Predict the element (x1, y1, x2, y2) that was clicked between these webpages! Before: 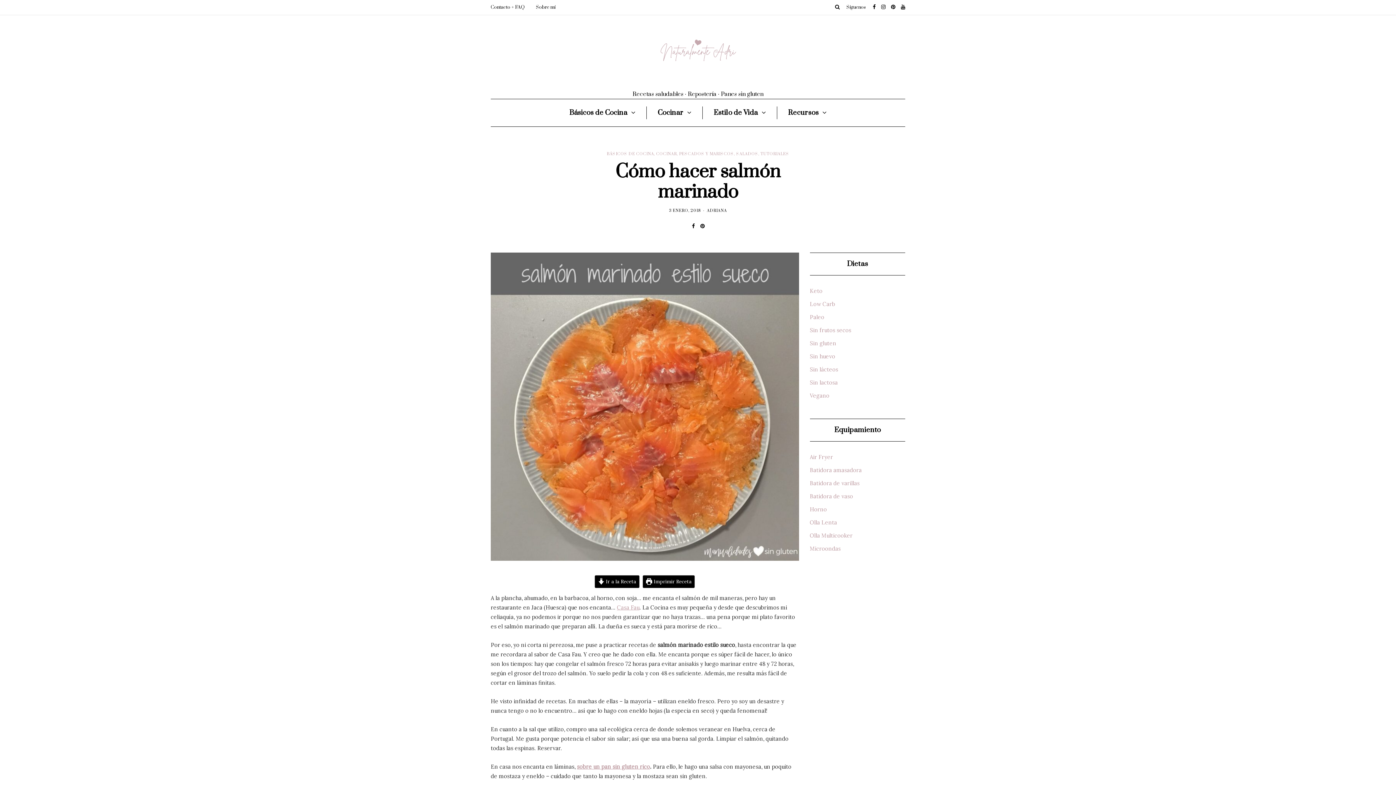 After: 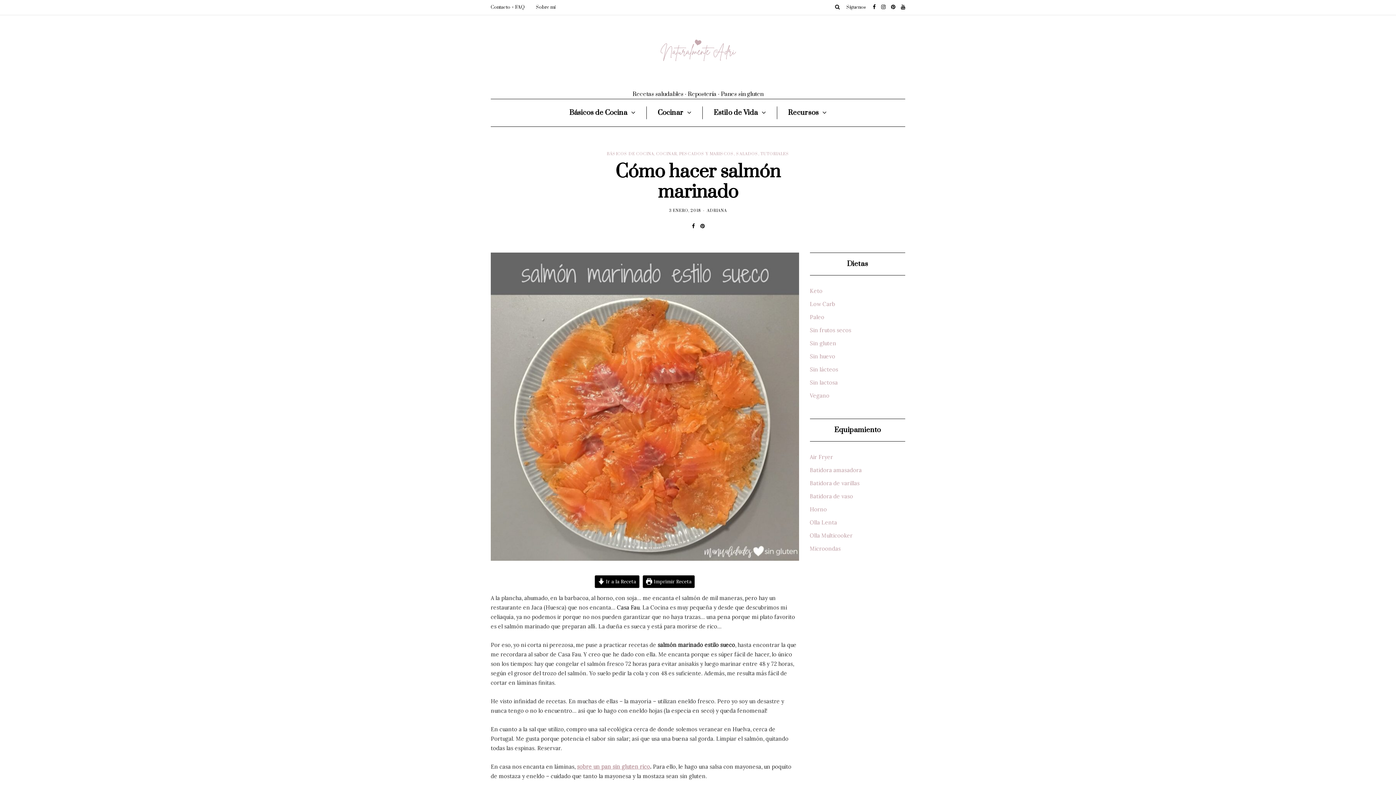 Action: label: Casa Fau bbox: (617, 604, 639, 611)